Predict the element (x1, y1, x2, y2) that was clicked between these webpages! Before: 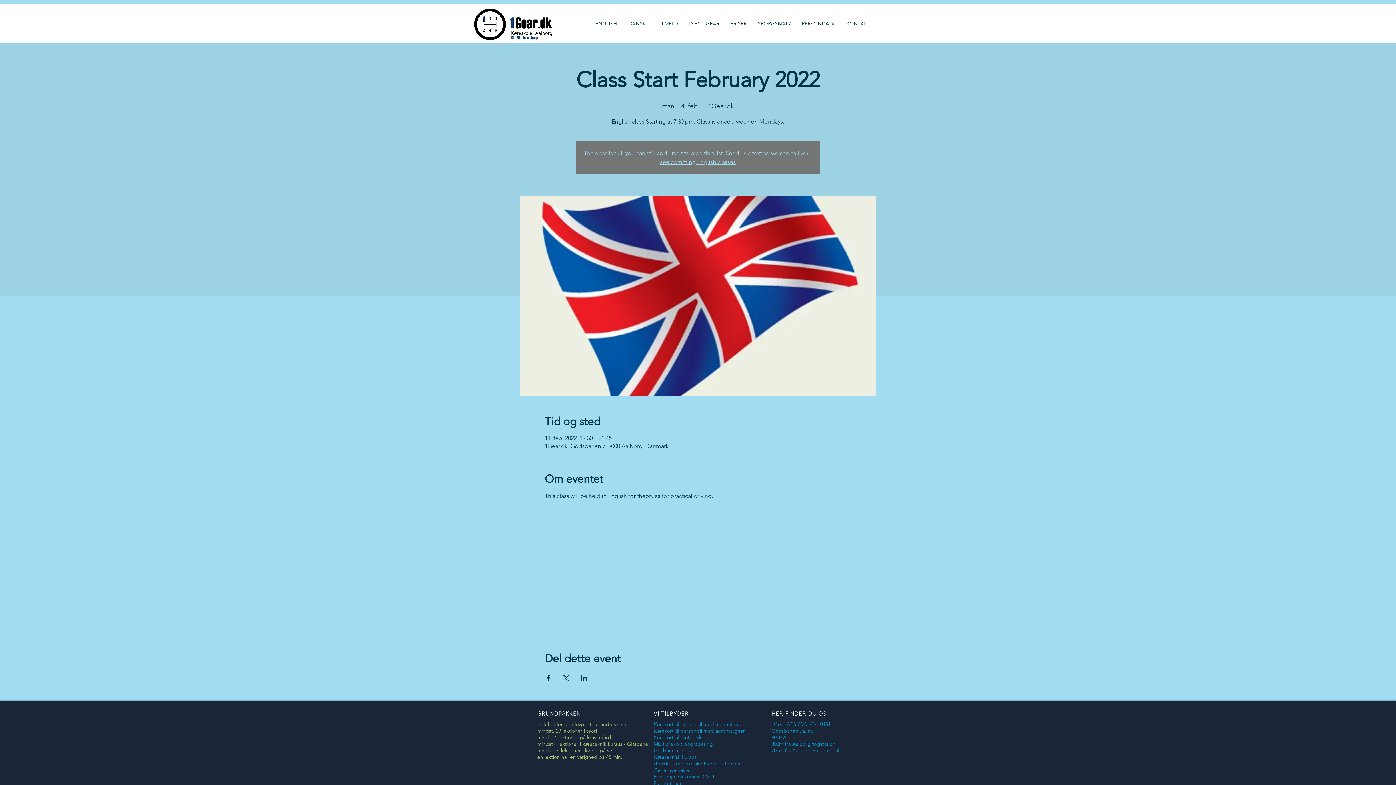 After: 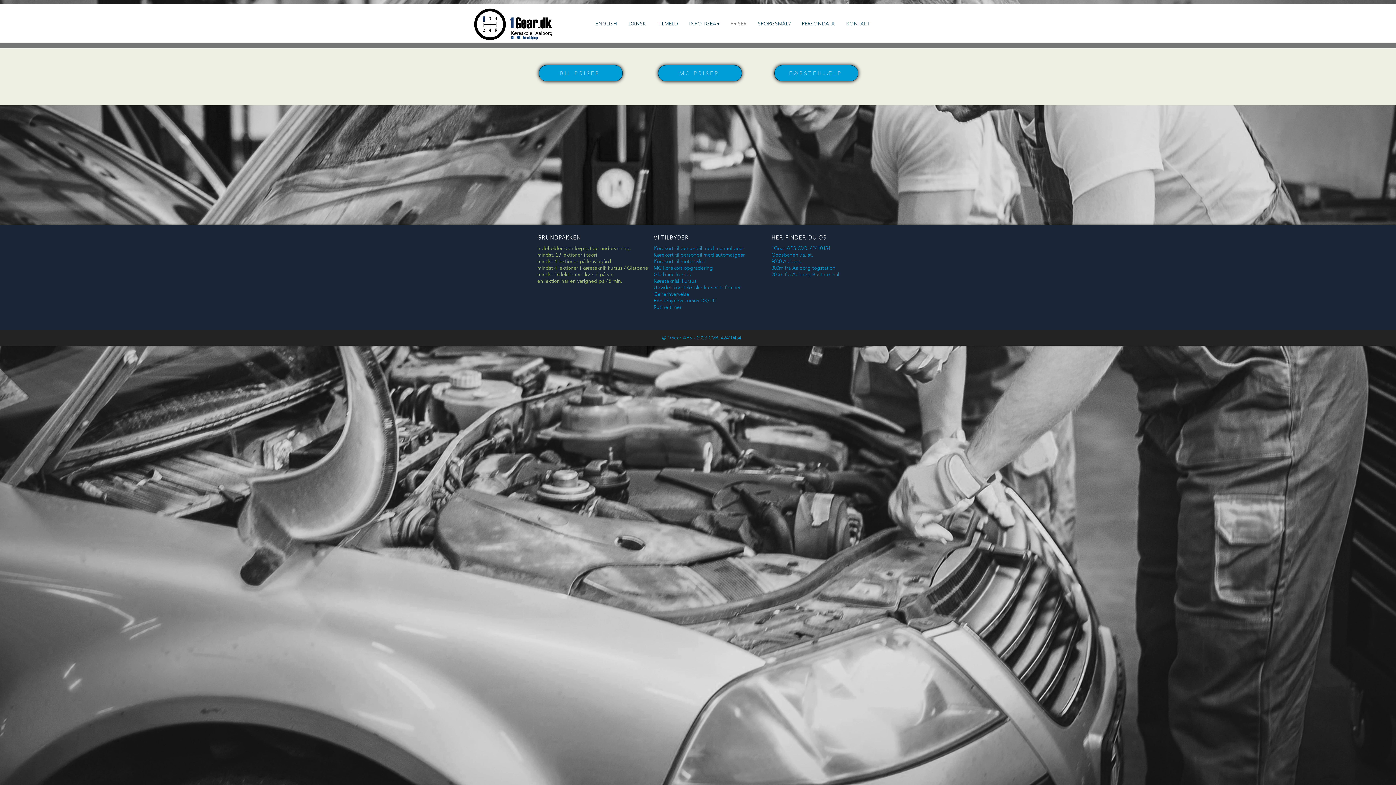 Action: bbox: (725, 16, 752, 30) label: PRISER